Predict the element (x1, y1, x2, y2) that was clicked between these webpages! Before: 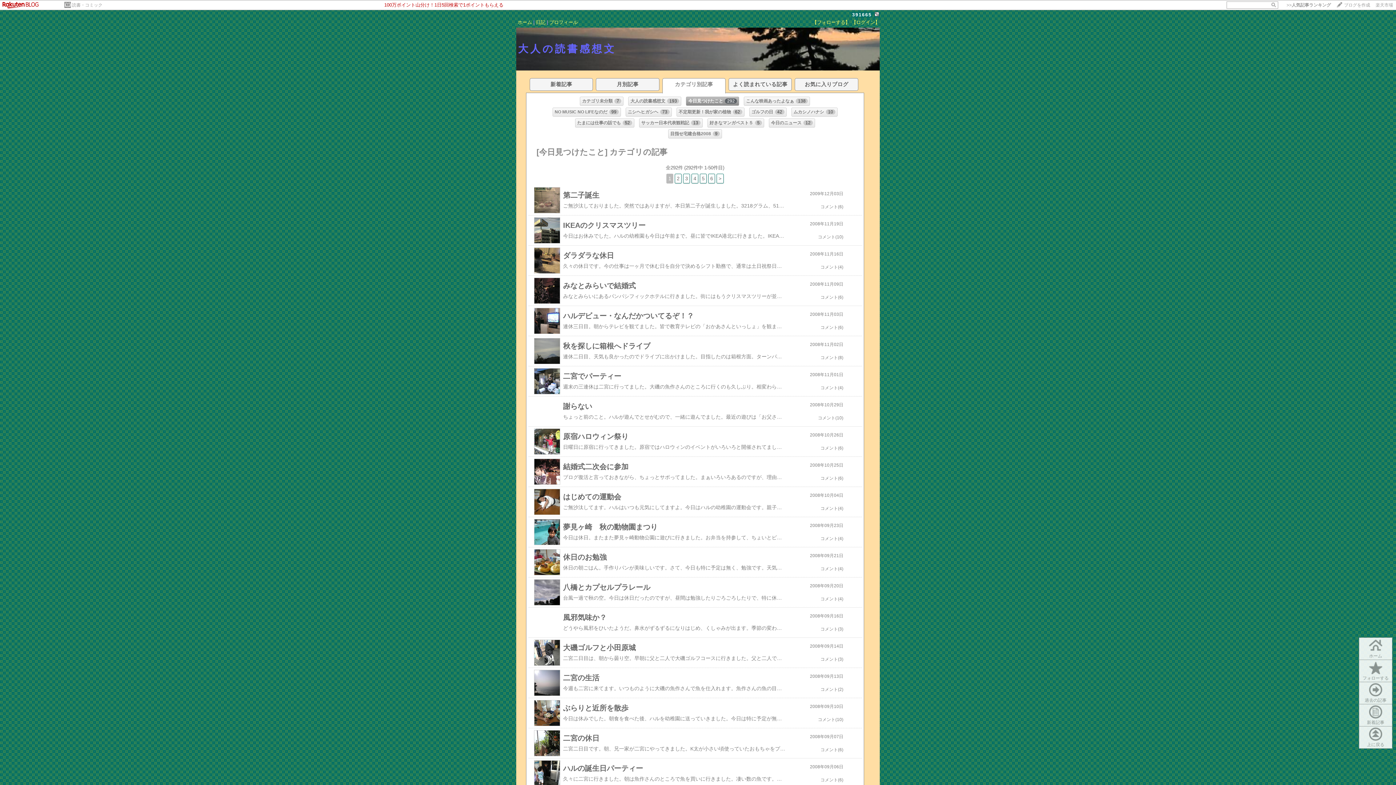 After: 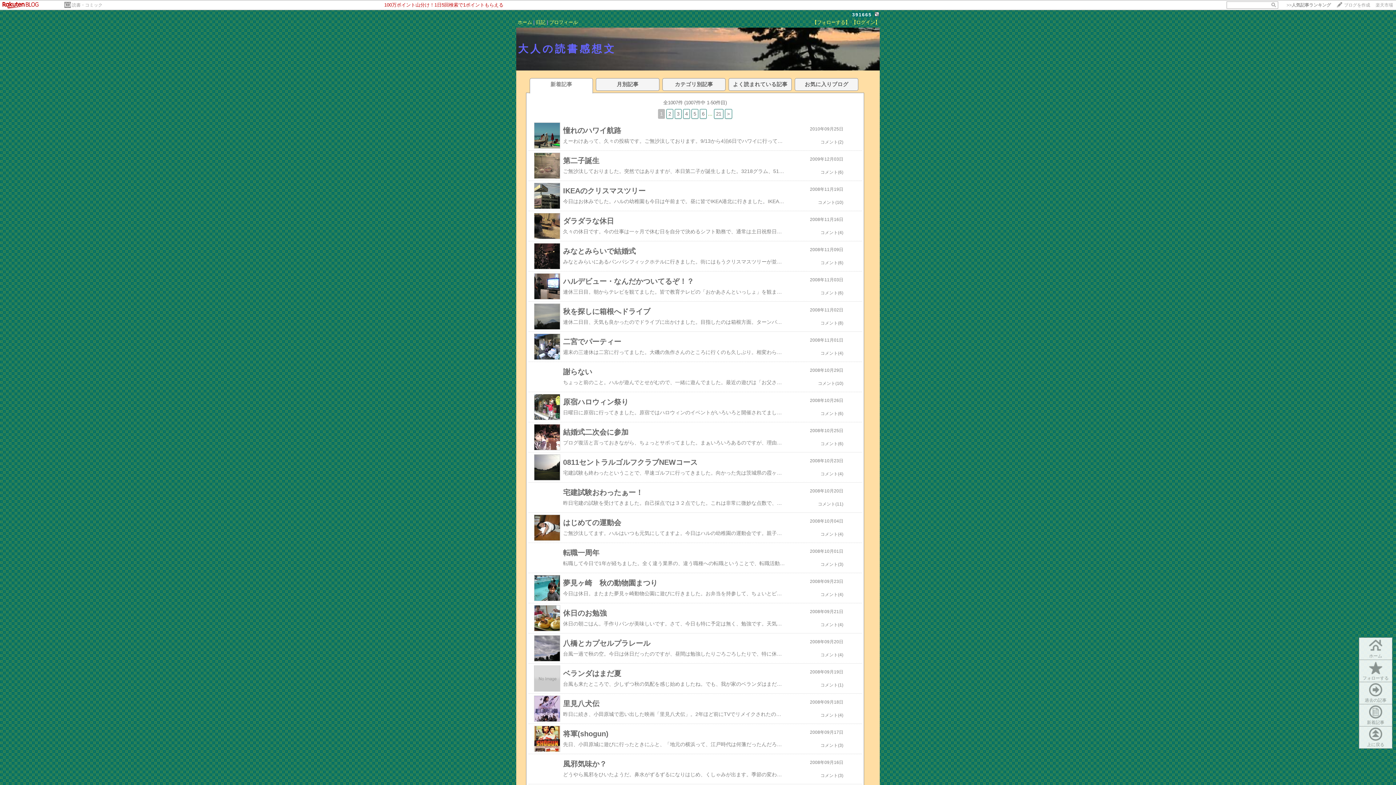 Action: bbox: (529, 78, 593, 90) label: 新着記事